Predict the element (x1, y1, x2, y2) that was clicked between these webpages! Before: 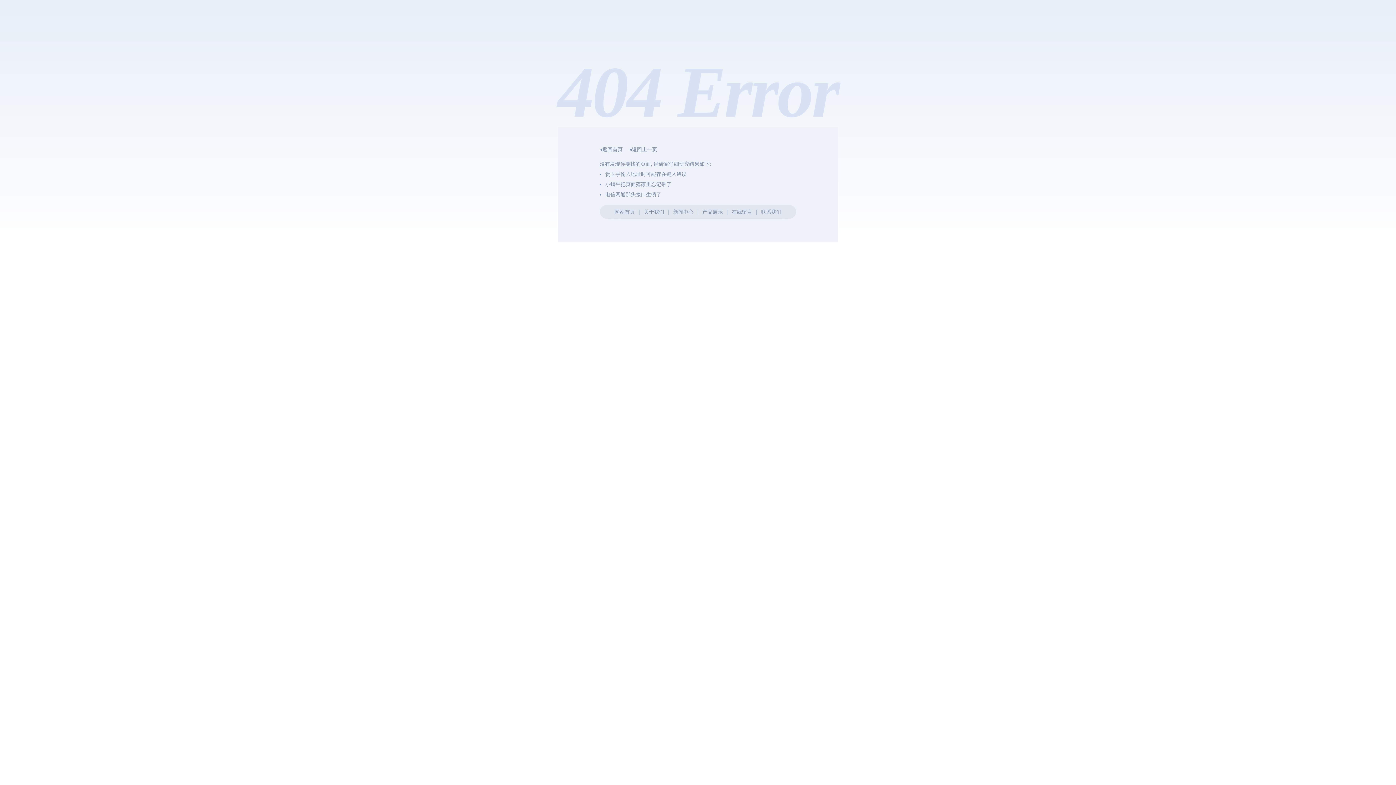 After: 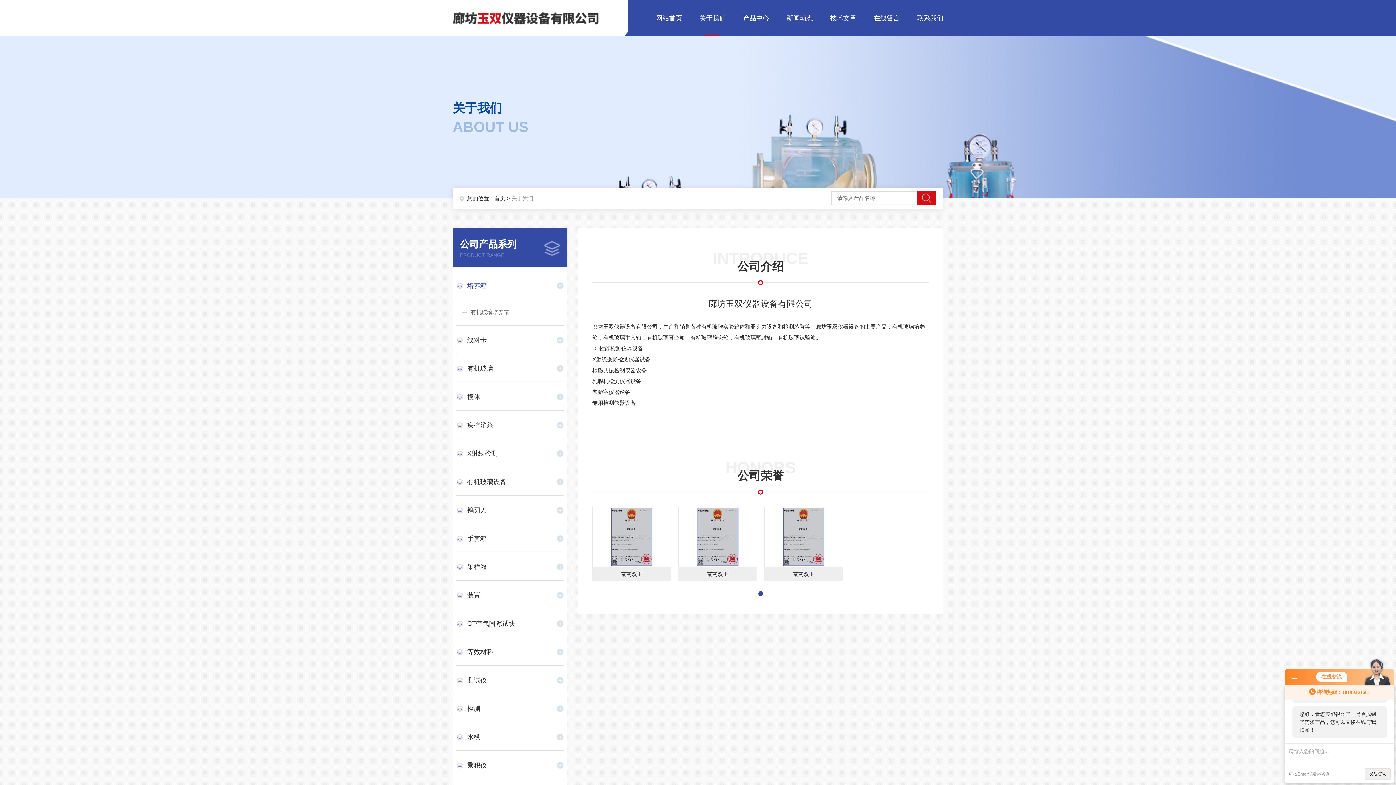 Action: bbox: (644, 209, 664, 214) label: 关于我们